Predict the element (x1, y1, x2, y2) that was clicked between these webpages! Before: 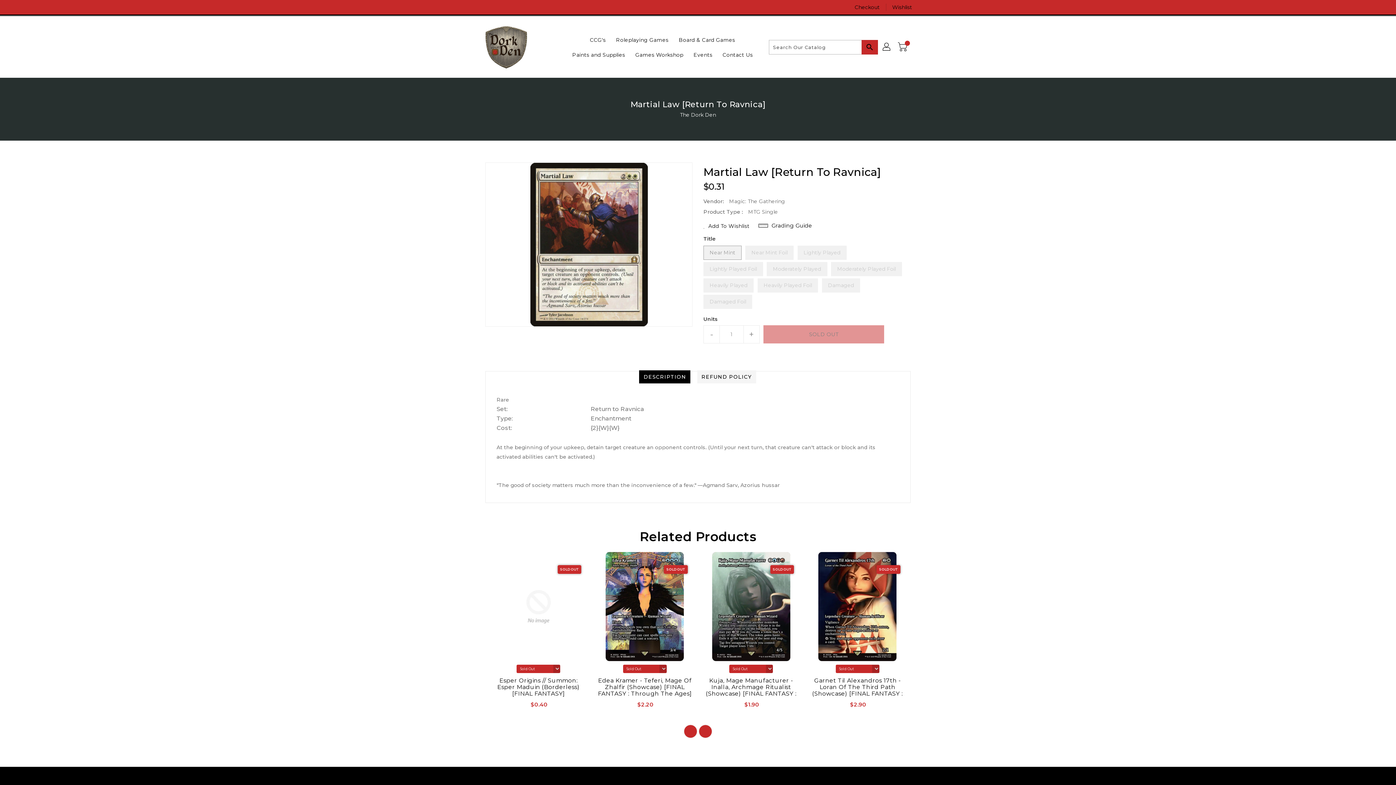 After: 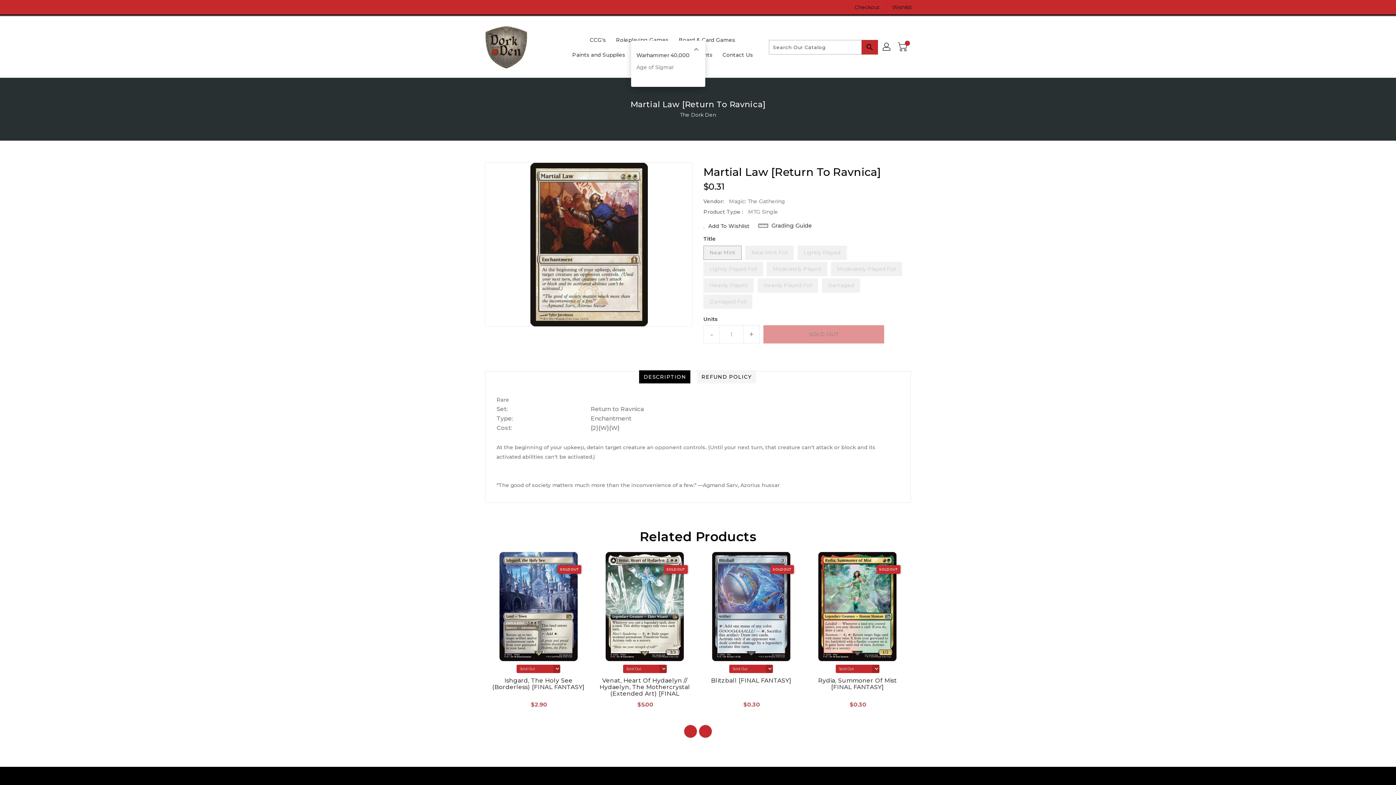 Action: label: Games Workshop bbox: (631, 47, 687, 62)